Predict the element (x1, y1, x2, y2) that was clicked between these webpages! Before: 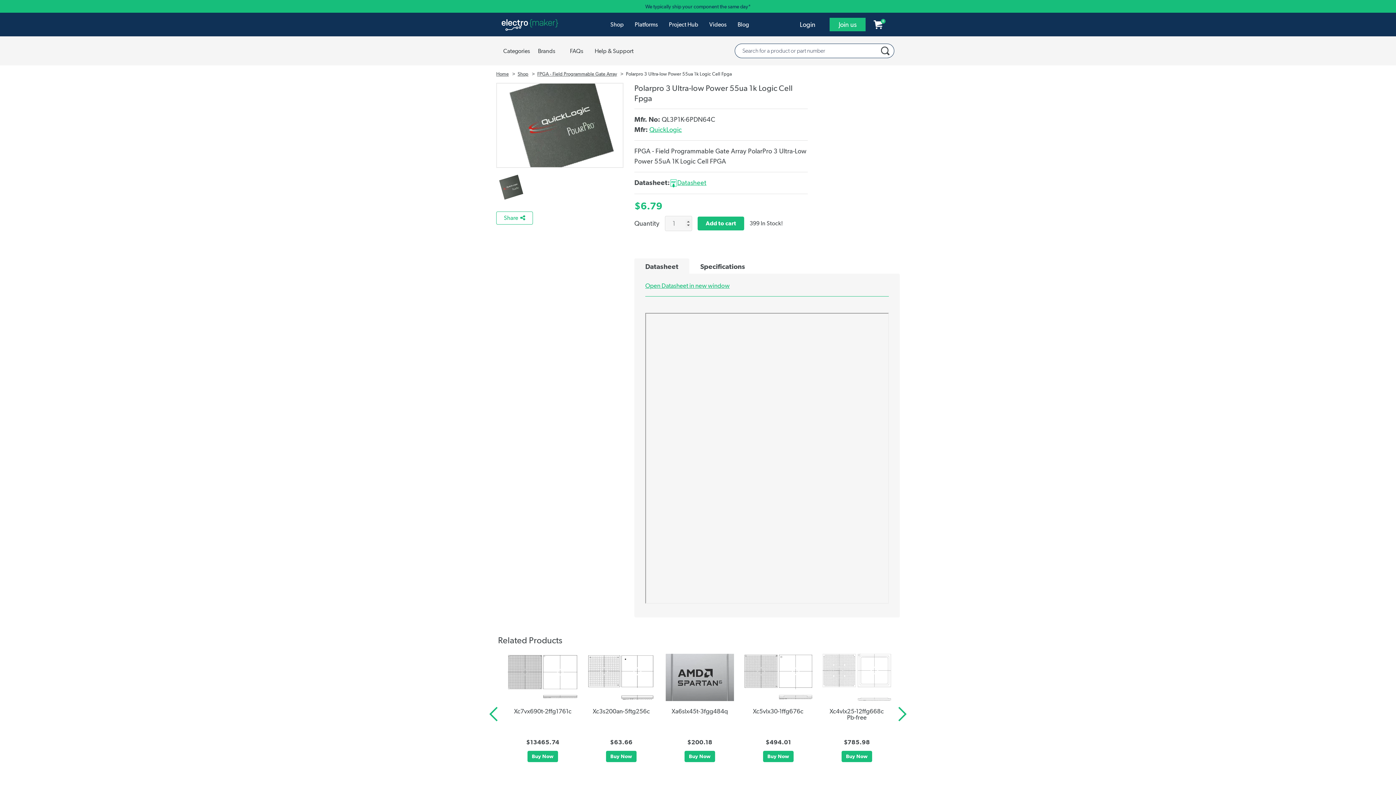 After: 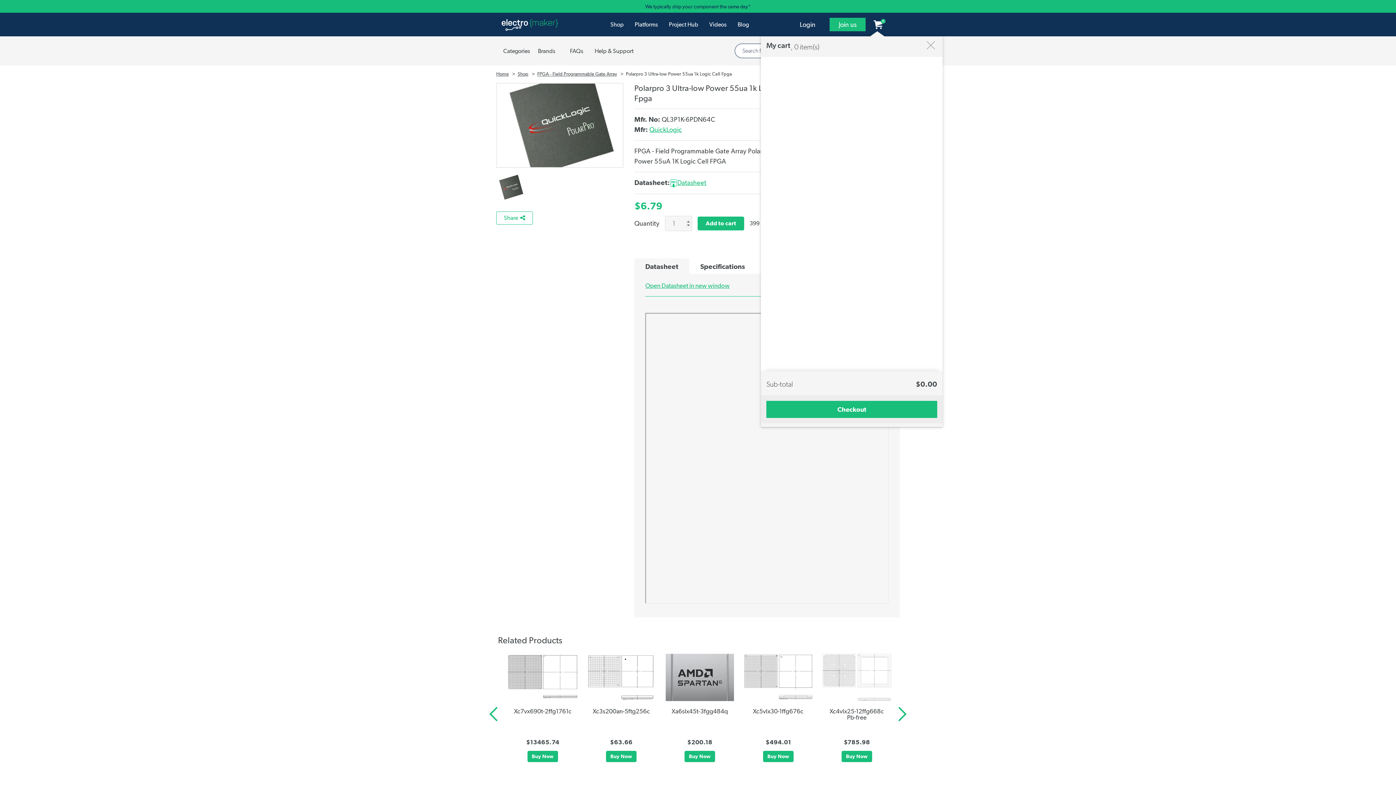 Action: bbox: (873, 20, 888, 28) label:  0